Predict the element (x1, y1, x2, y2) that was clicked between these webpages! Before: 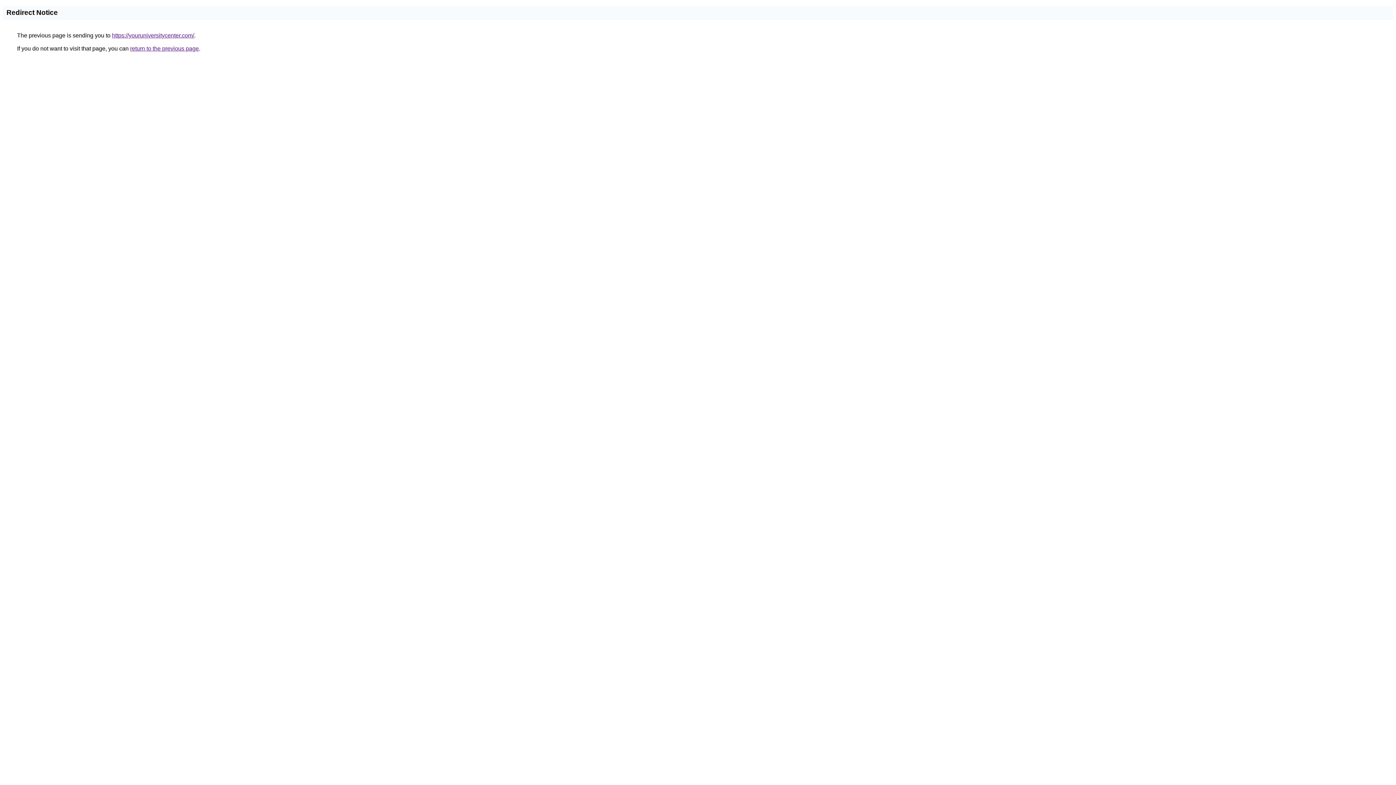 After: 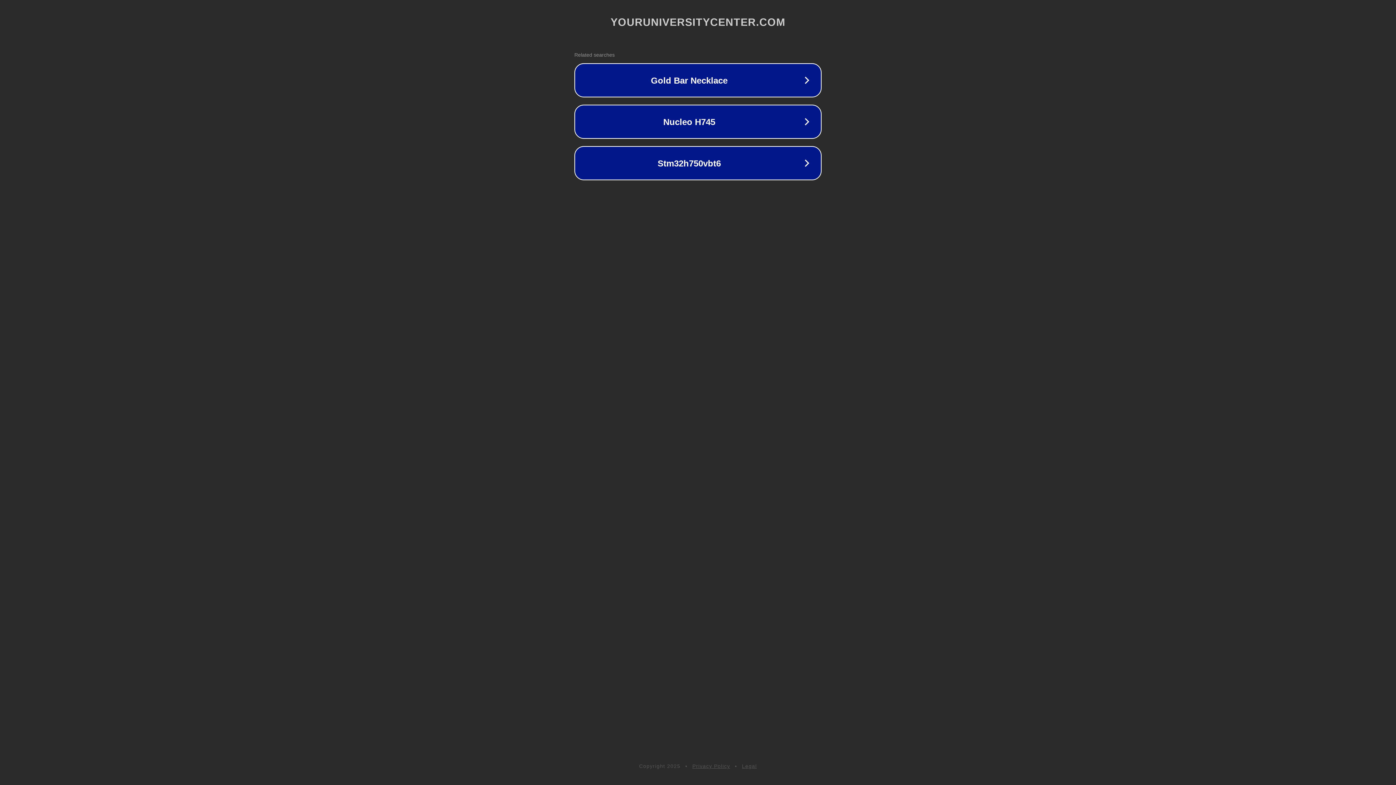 Action: label: https://youruniversitycenter.com/ bbox: (112, 32, 194, 38)